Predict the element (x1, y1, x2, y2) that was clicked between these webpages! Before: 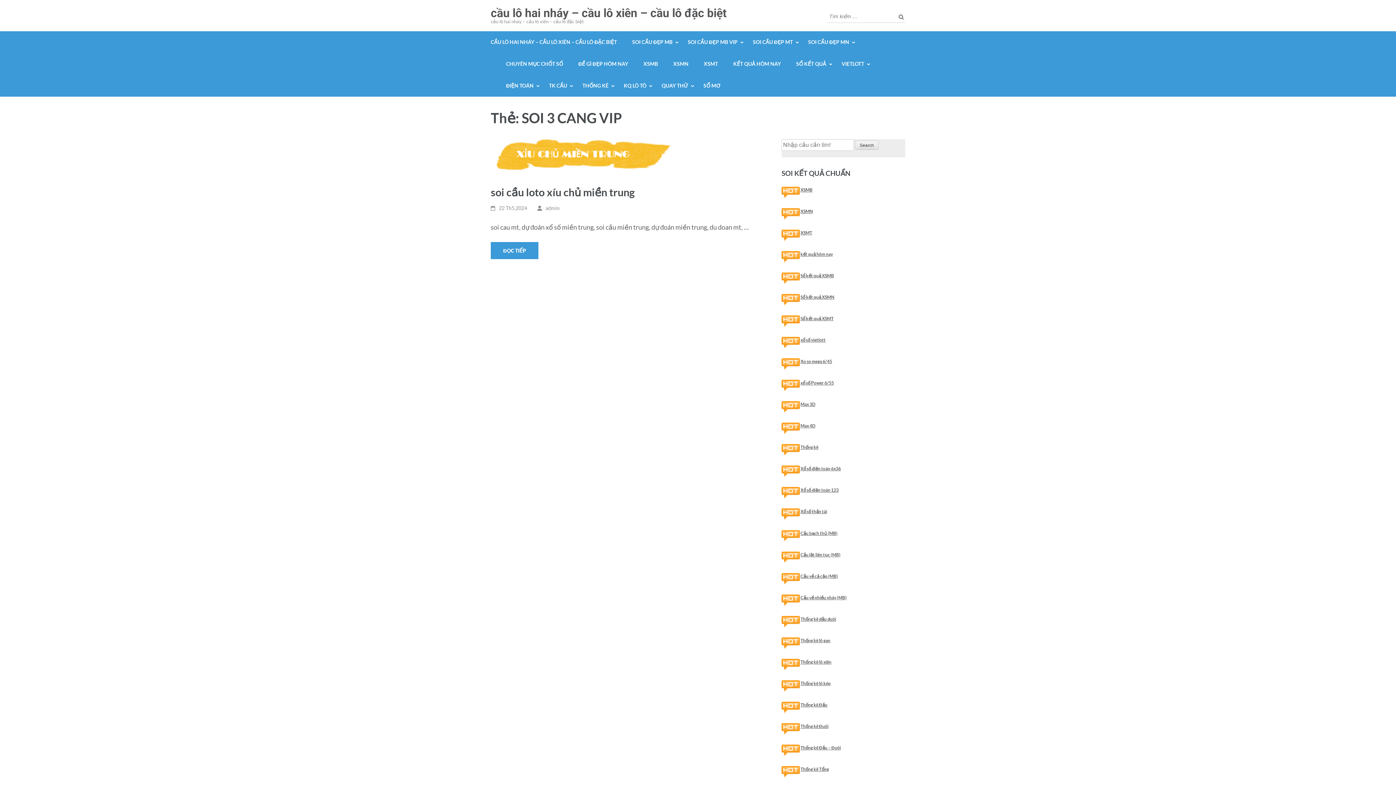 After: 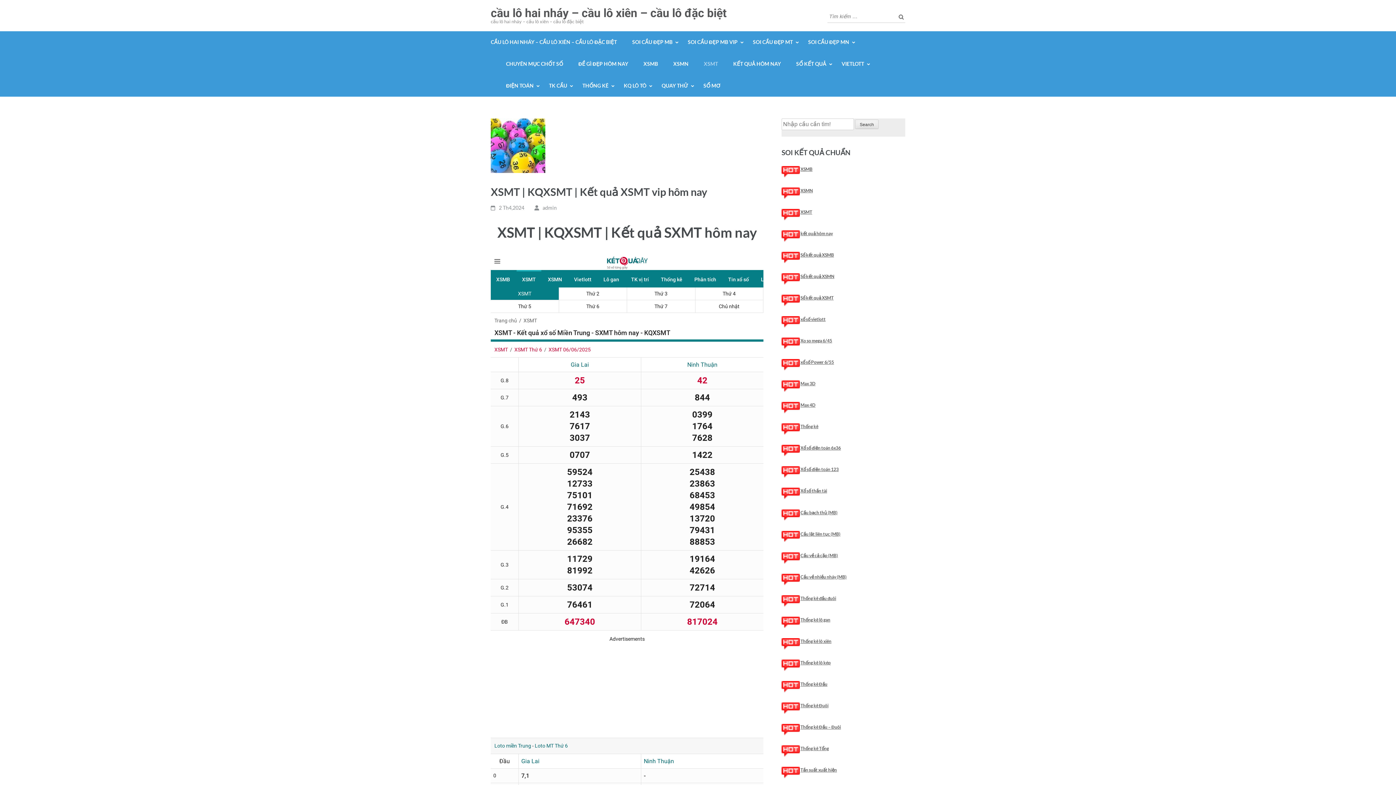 Action: bbox: (800, 230, 812, 235) label: XSMT